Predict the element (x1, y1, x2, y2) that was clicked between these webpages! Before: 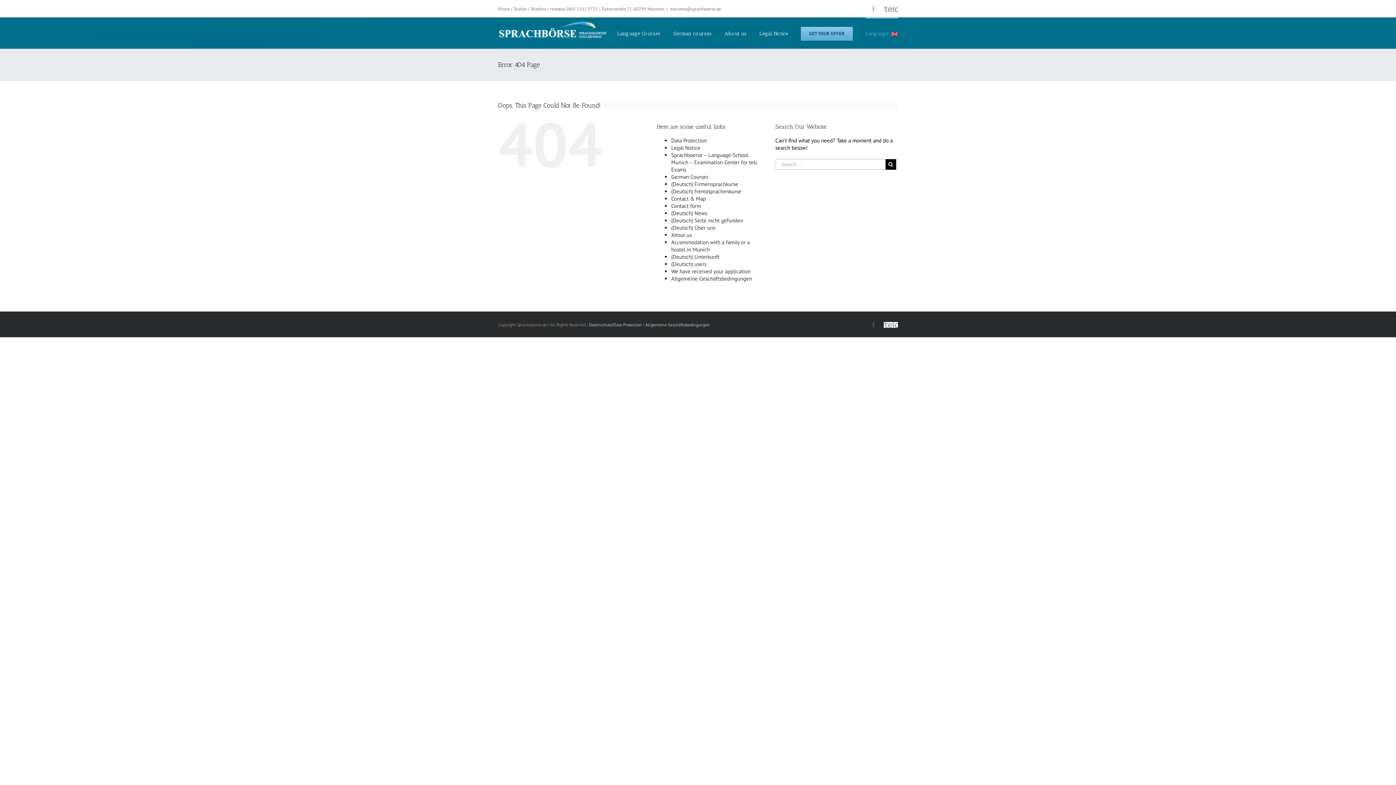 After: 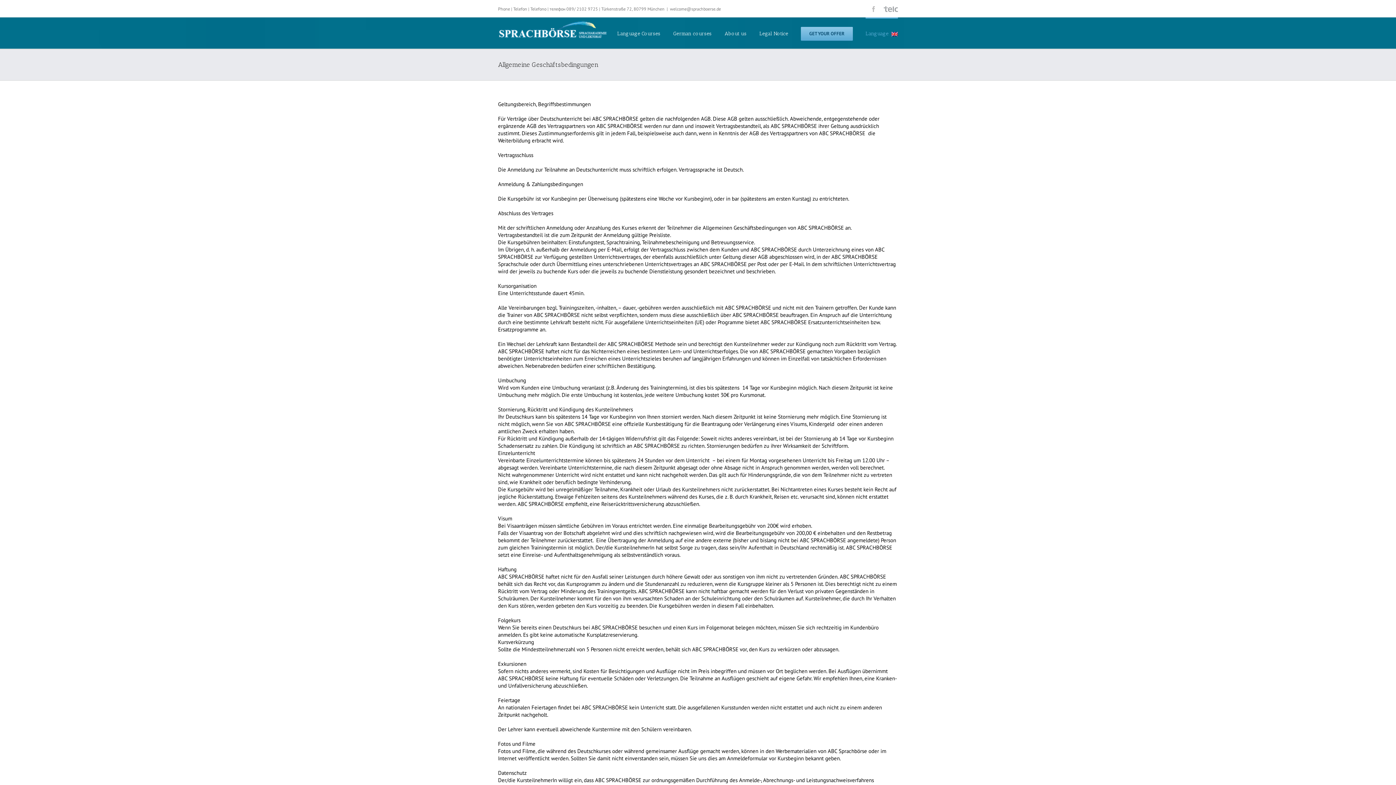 Action: label: Allgemeine Geschäftsbedingungen bbox: (671, 275, 752, 282)